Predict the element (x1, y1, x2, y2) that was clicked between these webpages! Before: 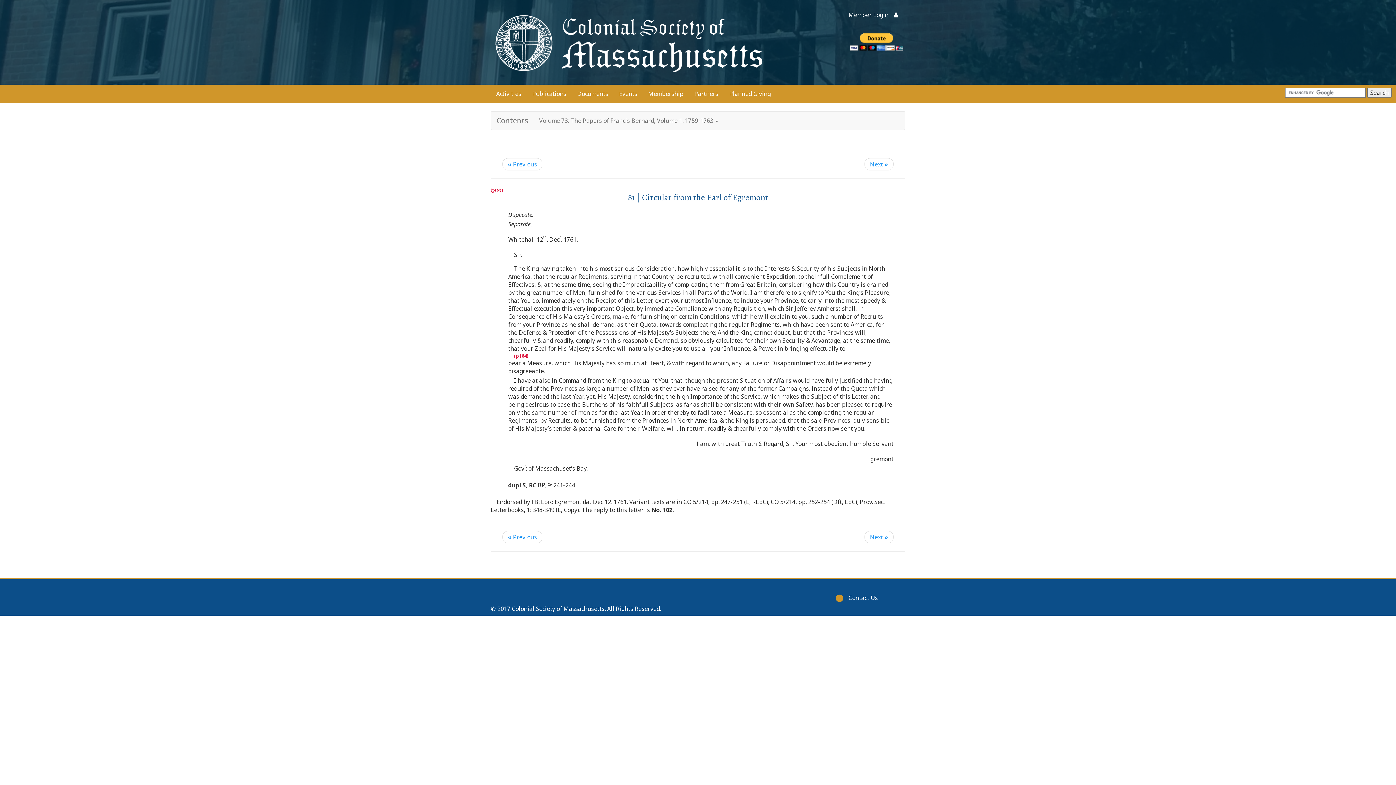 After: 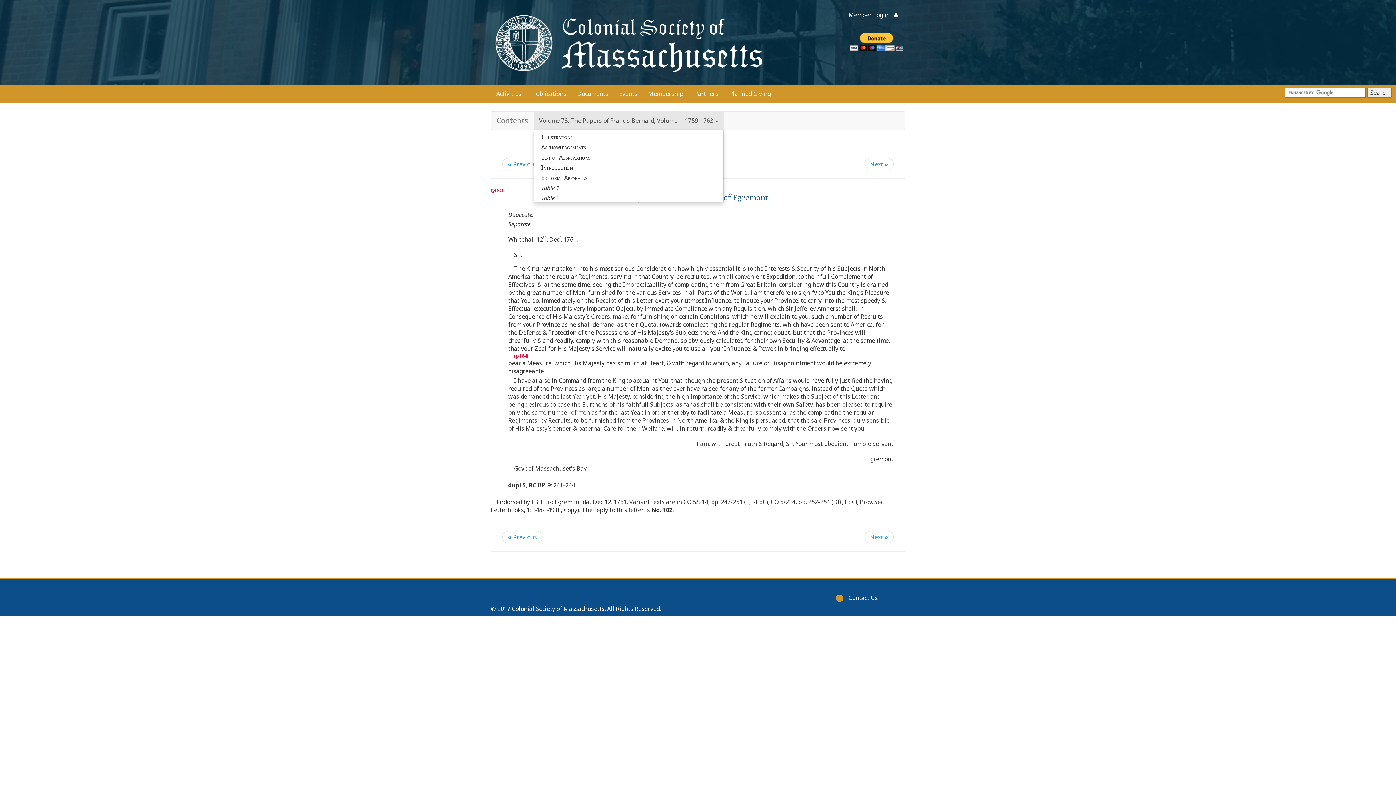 Action: label: Volume 73: The Papers of Francis Bernard, Volume 1: 1759-1763  bbox: (533, 111, 724, 129)